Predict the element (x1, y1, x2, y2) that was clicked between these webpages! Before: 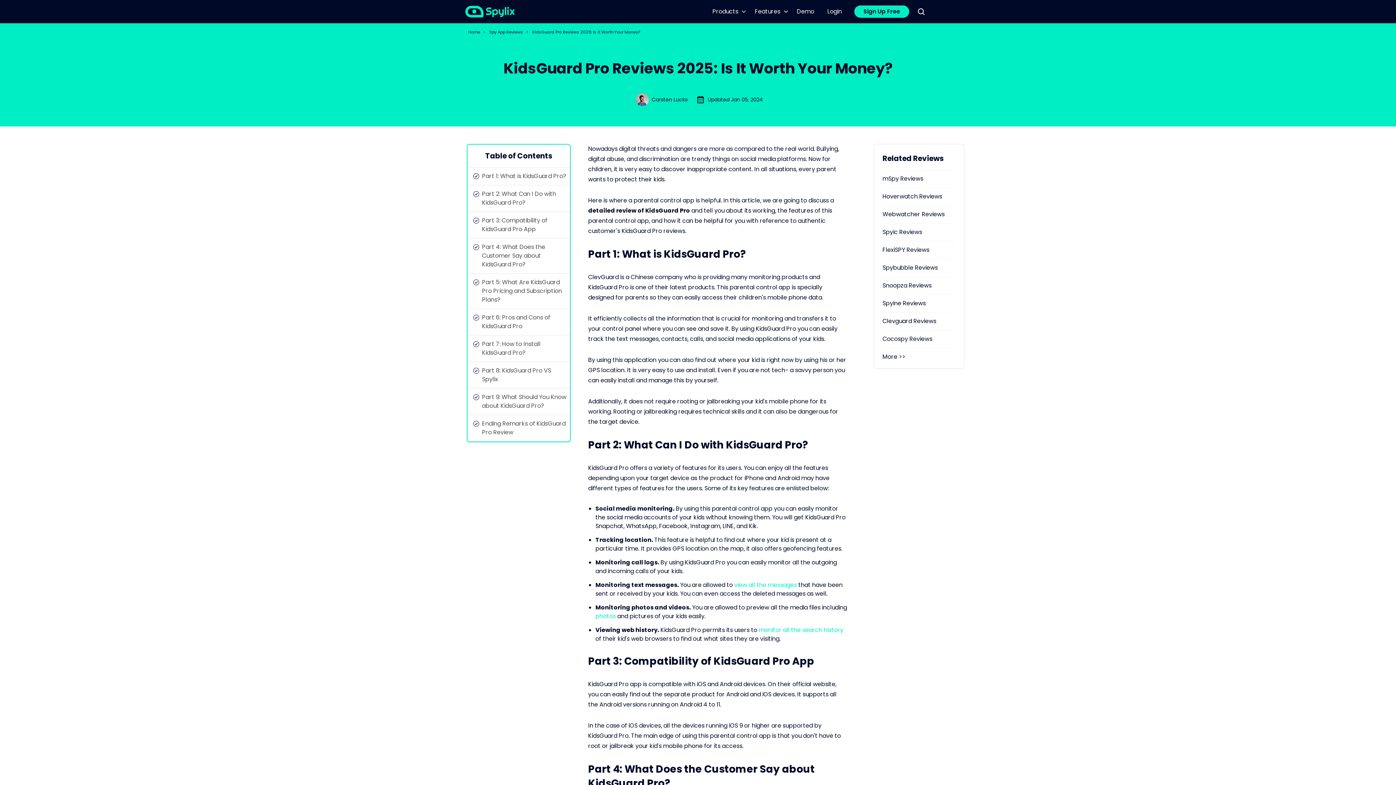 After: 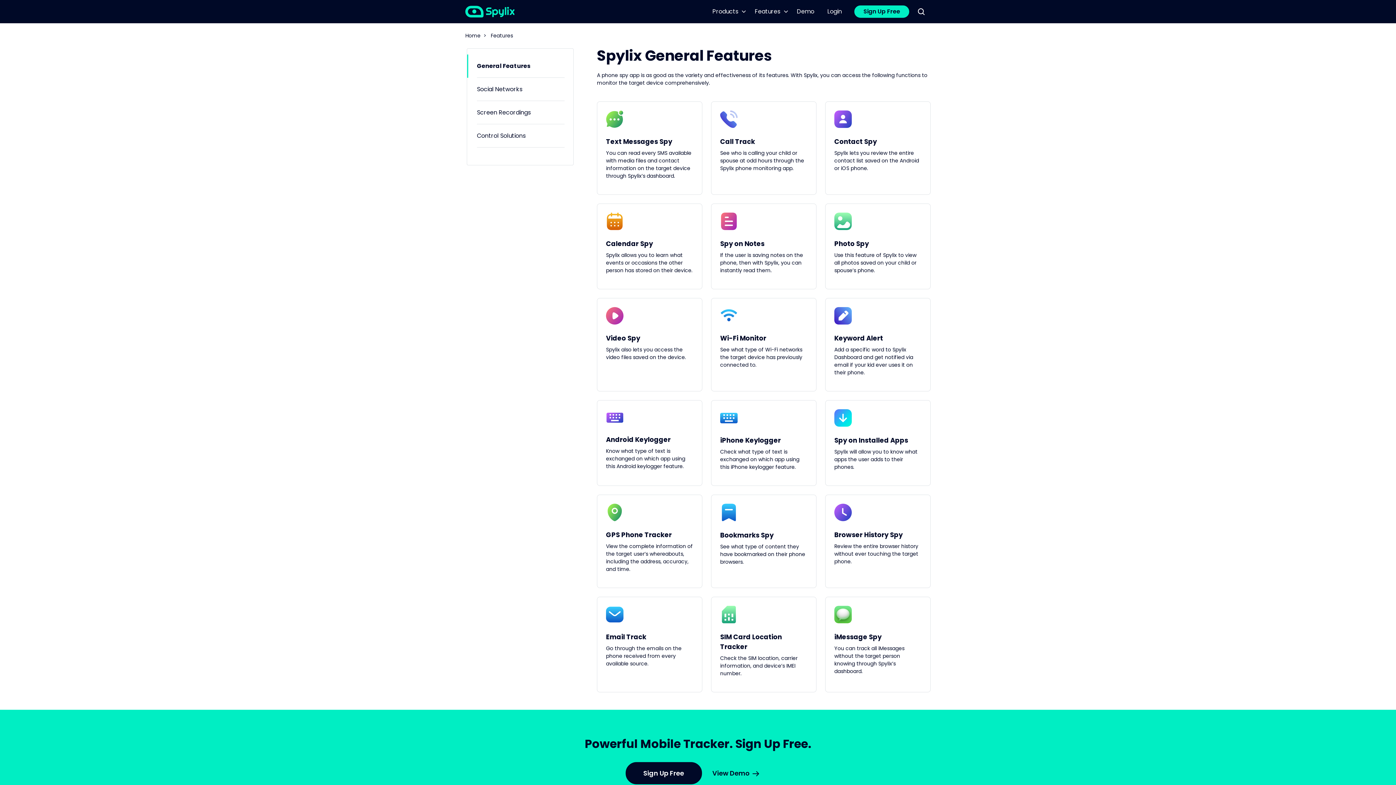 Action: label: Features bbox: (748, 0, 790, 23)